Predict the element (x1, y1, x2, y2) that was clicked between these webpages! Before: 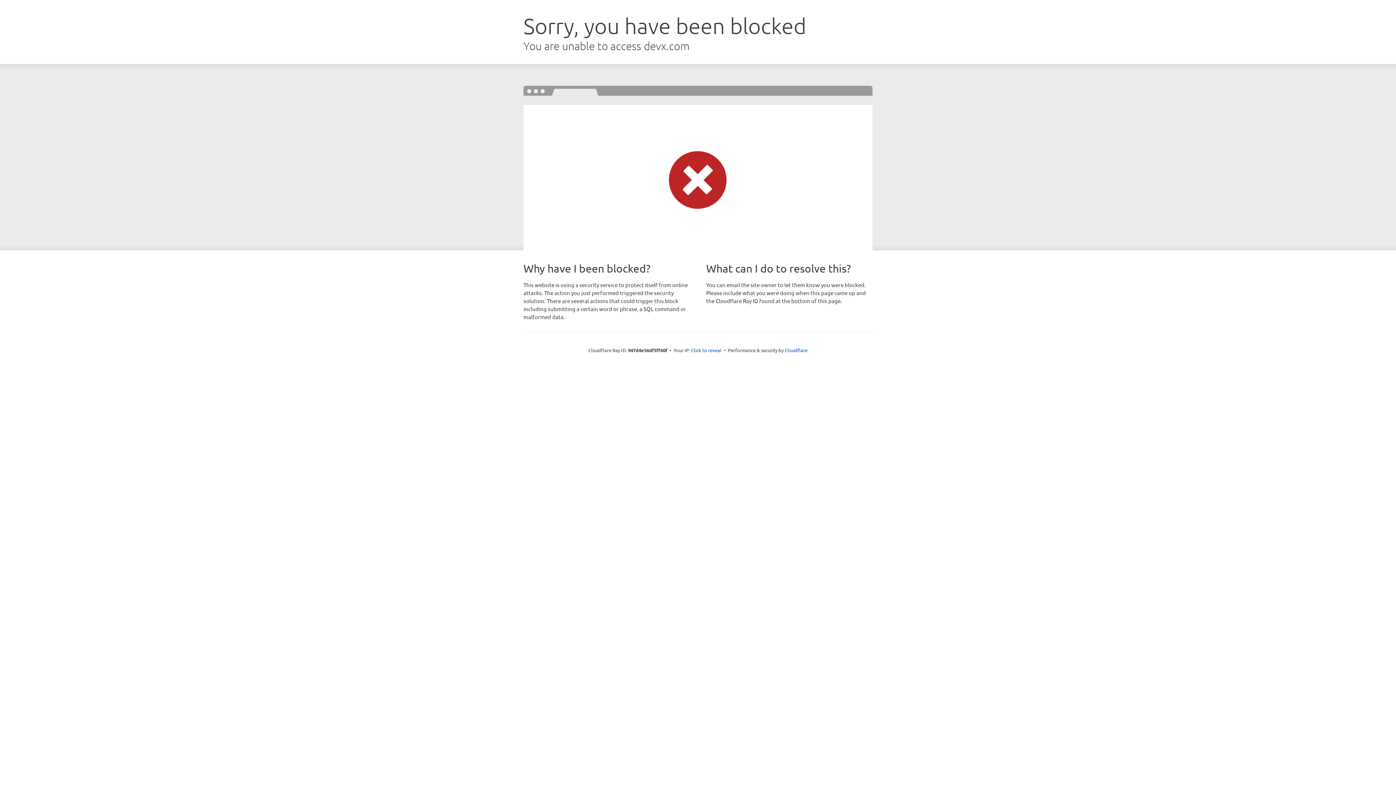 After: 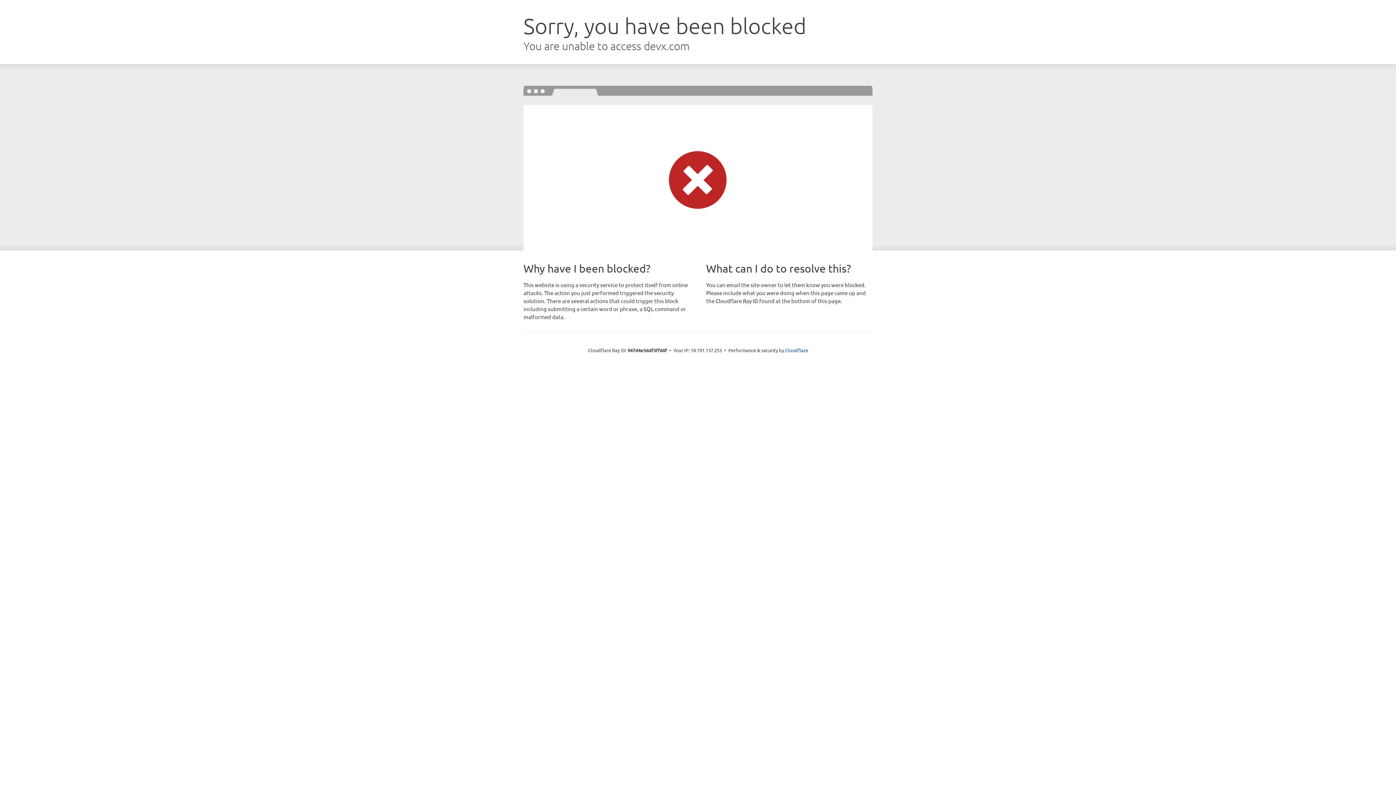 Action: label: Click to reveal bbox: (691, 346, 721, 353)